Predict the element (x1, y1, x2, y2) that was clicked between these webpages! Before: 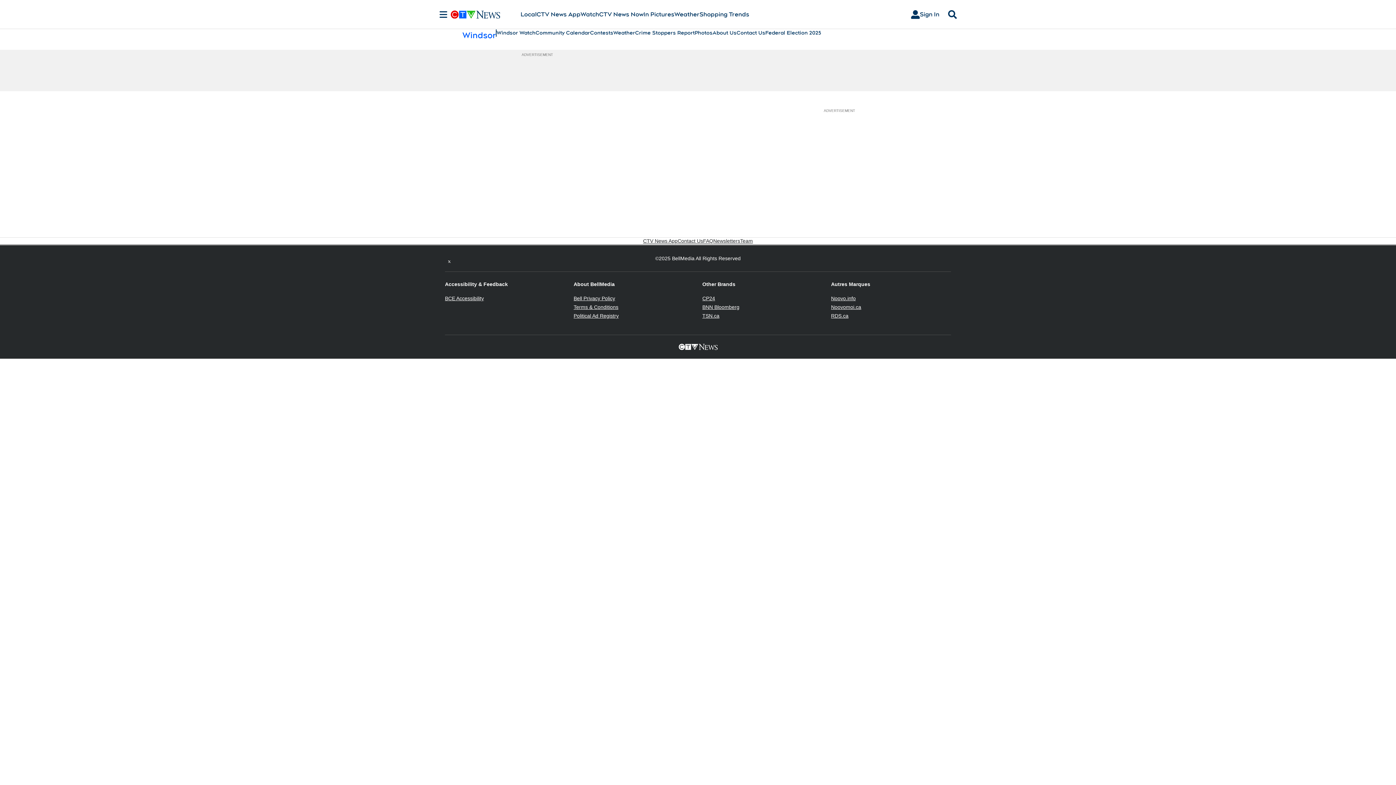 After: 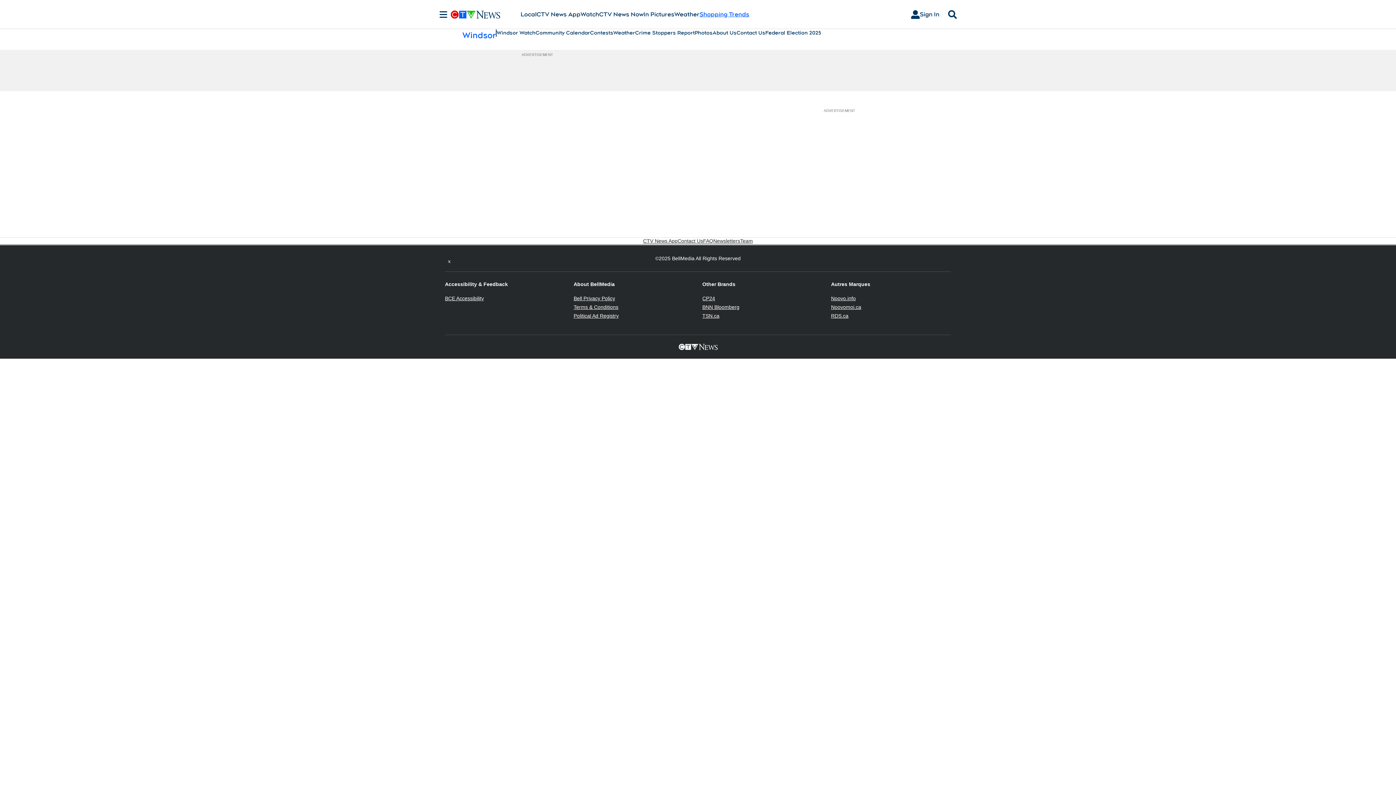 Action: bbox: (699, 10, 749, 18) label: Shopping Trends
Opens in new window